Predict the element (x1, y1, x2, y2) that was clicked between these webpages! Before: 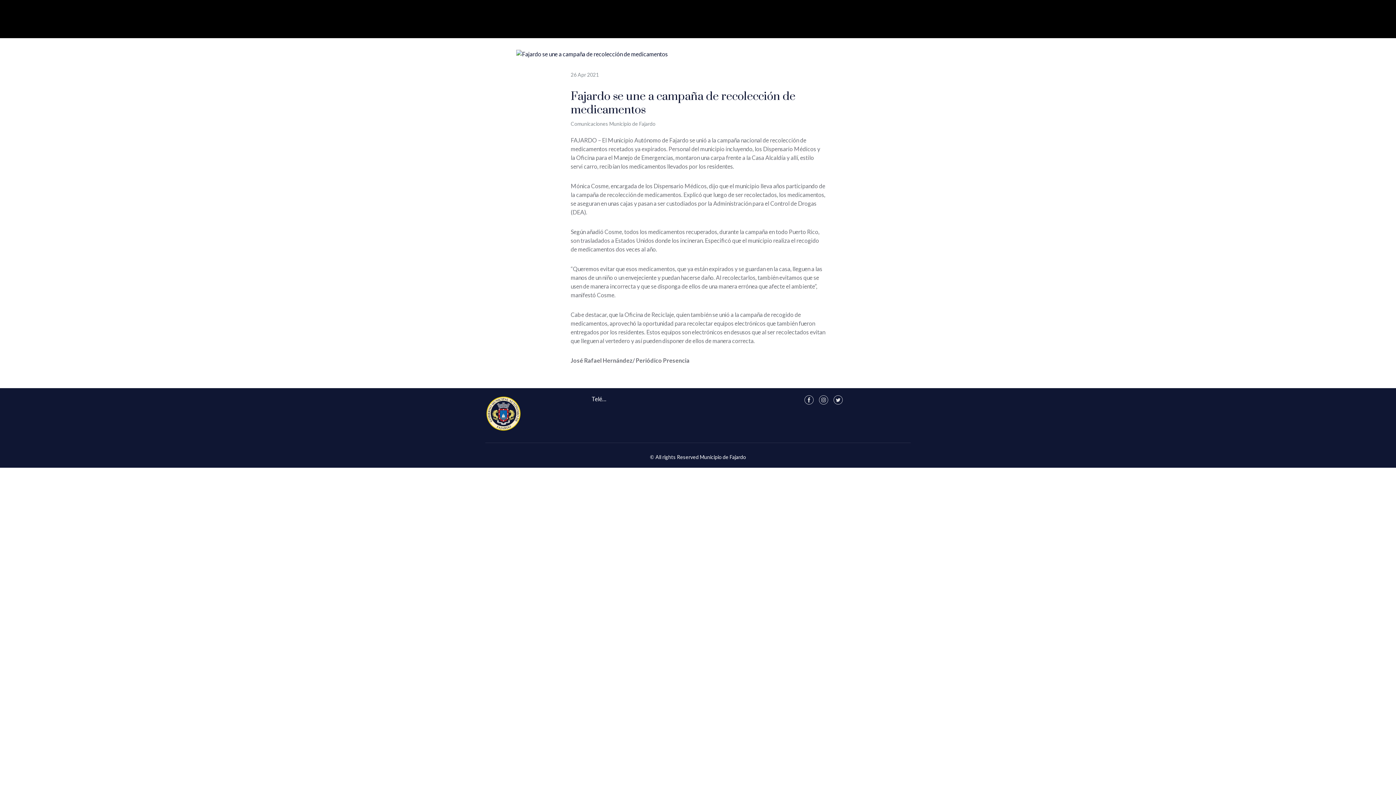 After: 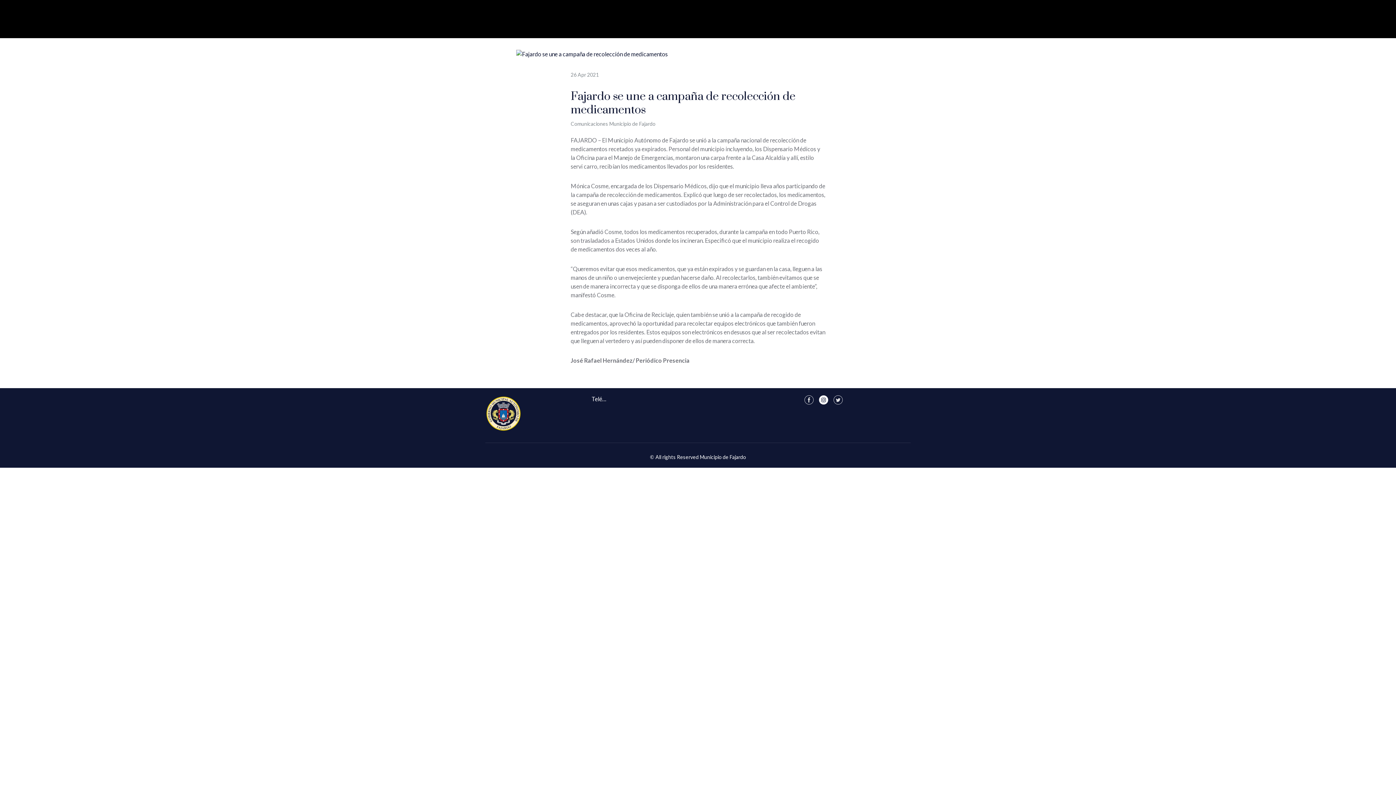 Action: bbox: (819, 395, 828, 404)